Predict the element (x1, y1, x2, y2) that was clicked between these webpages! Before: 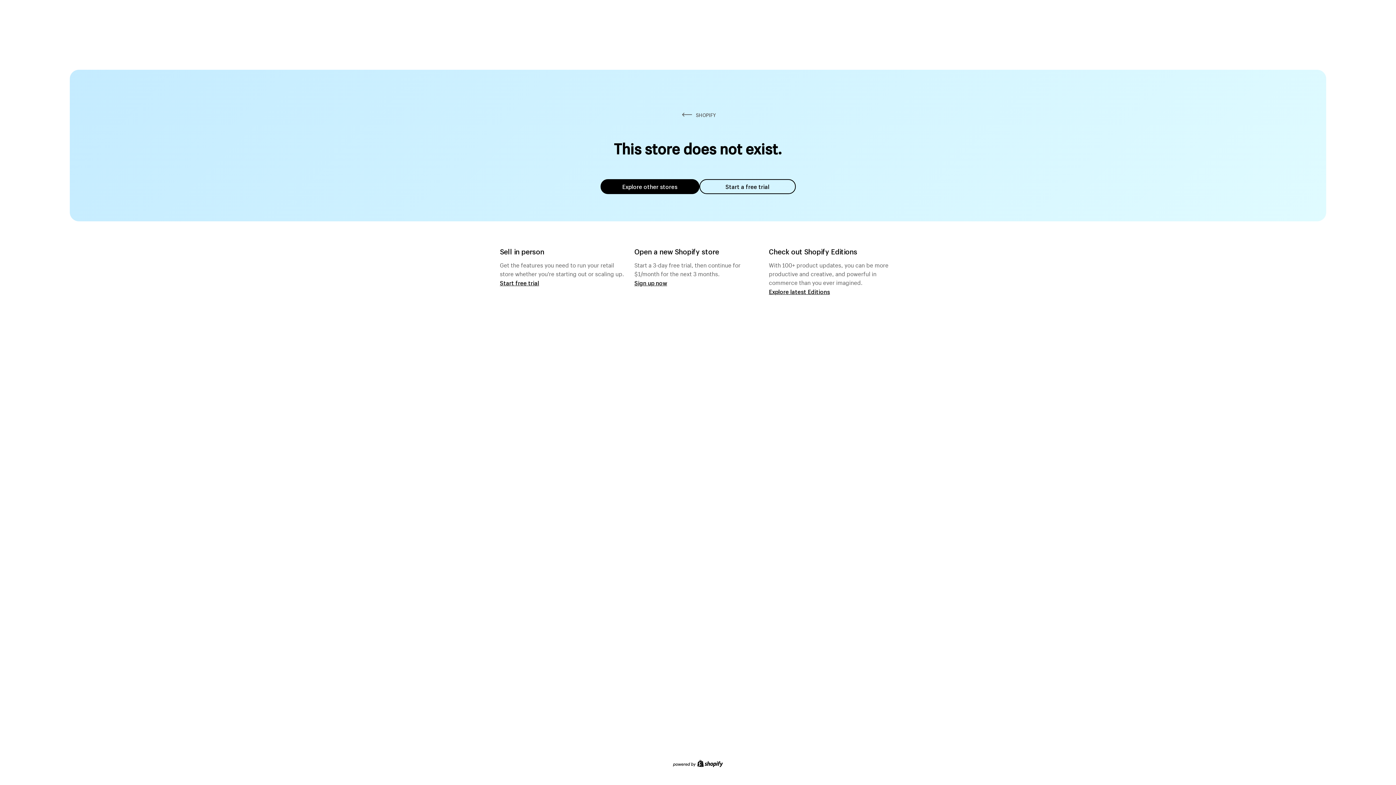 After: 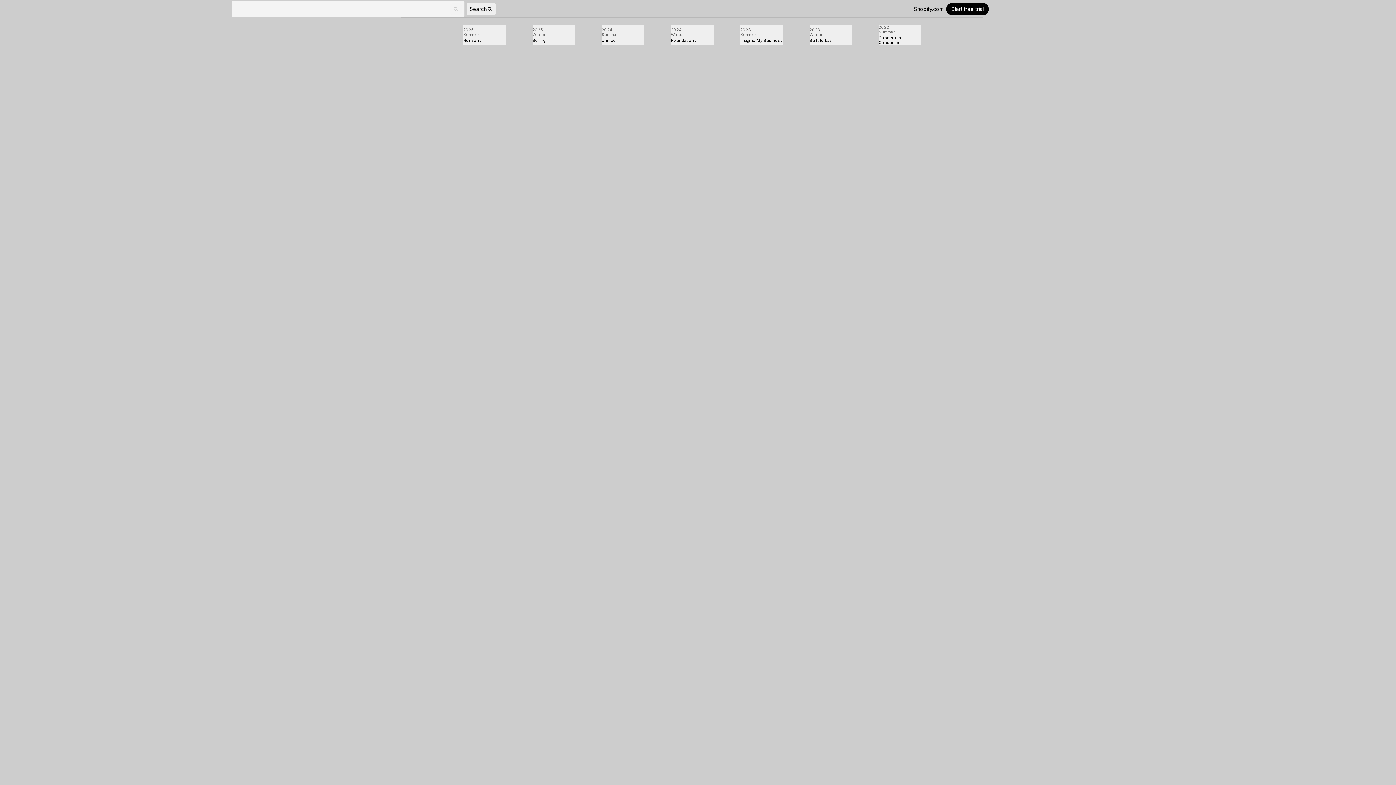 Action: label: Explore latest Editions bbox: (769, 287, 830, 295)